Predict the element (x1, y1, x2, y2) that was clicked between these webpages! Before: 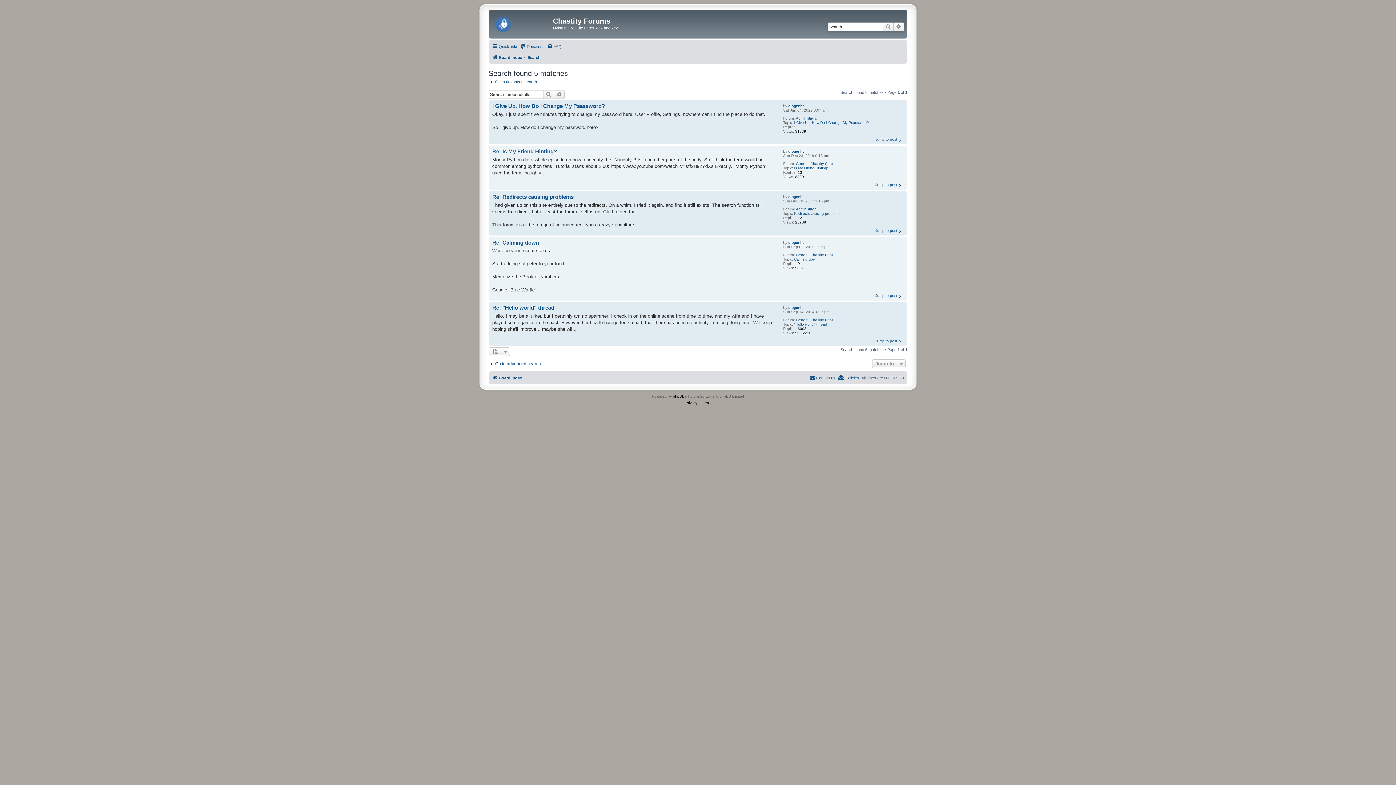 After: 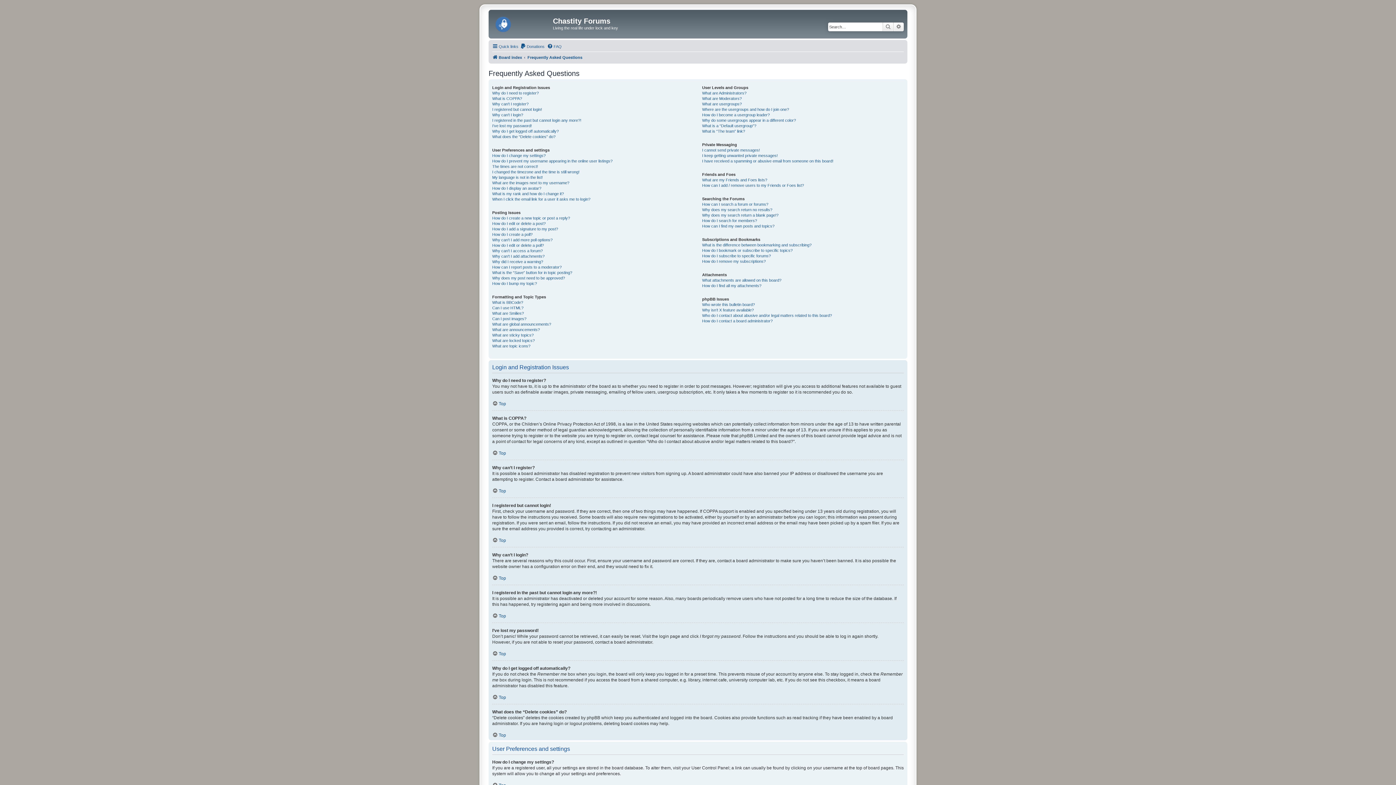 Action: label: FAQ bbox: (547, 42, 561, 50)